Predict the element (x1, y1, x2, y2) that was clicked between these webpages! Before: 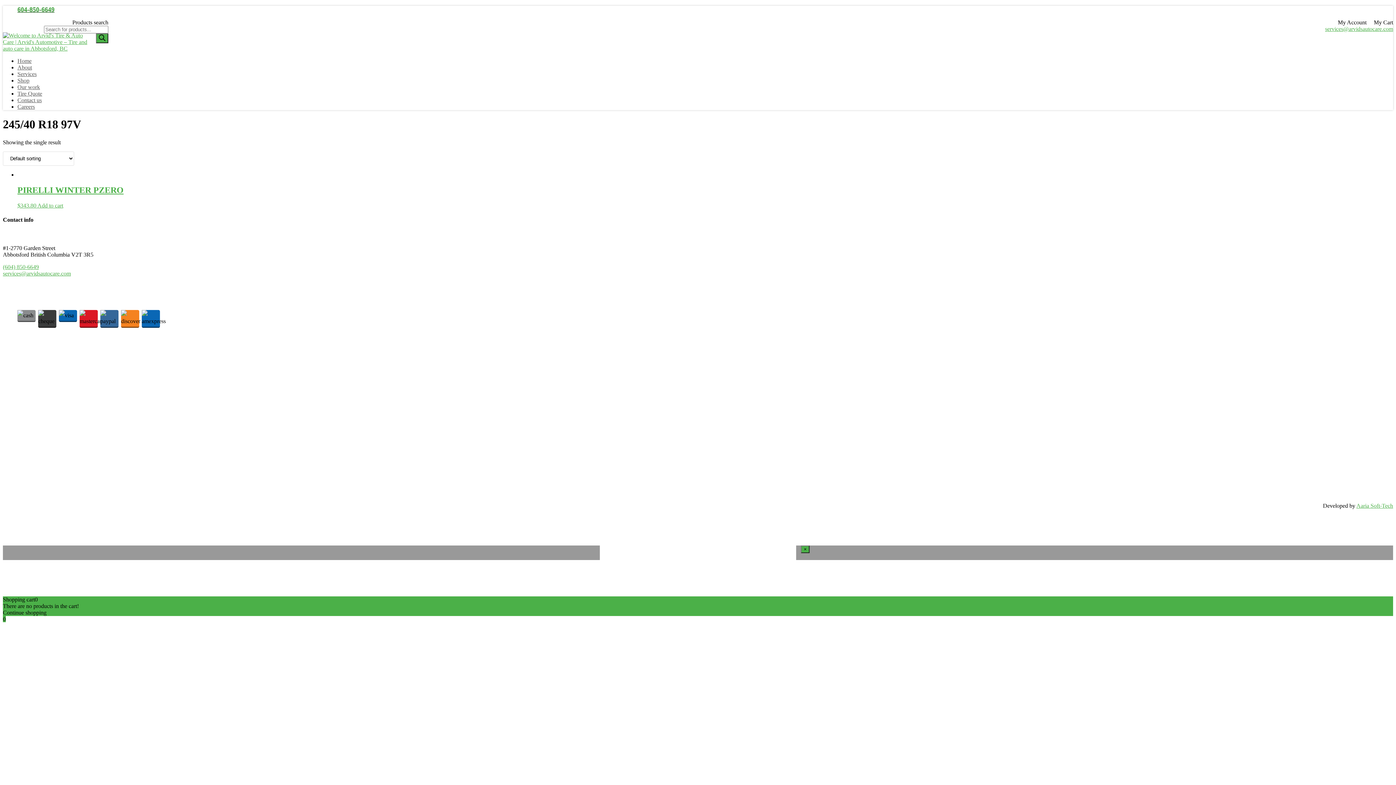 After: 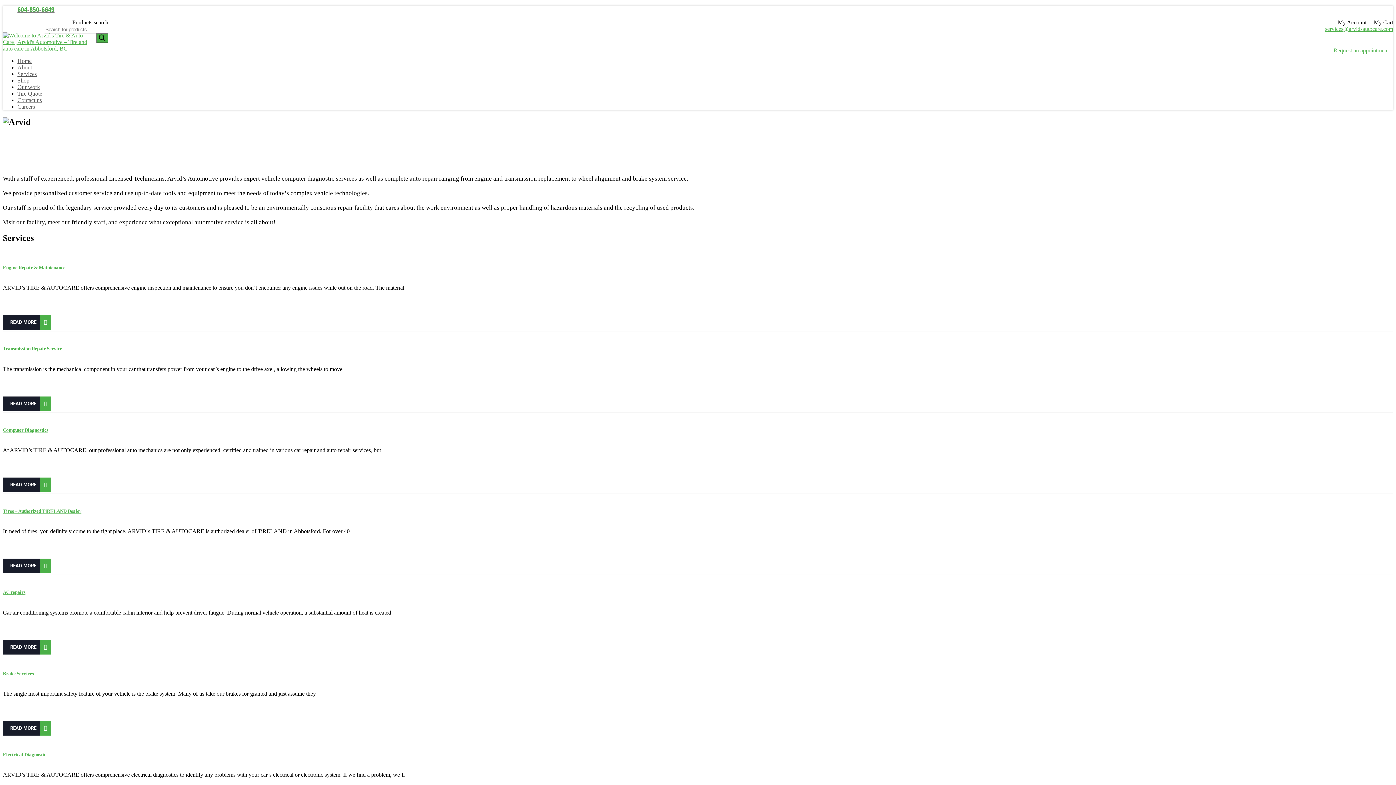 Action: label: Tire Quote bbox: (17, 90, 42, 96)